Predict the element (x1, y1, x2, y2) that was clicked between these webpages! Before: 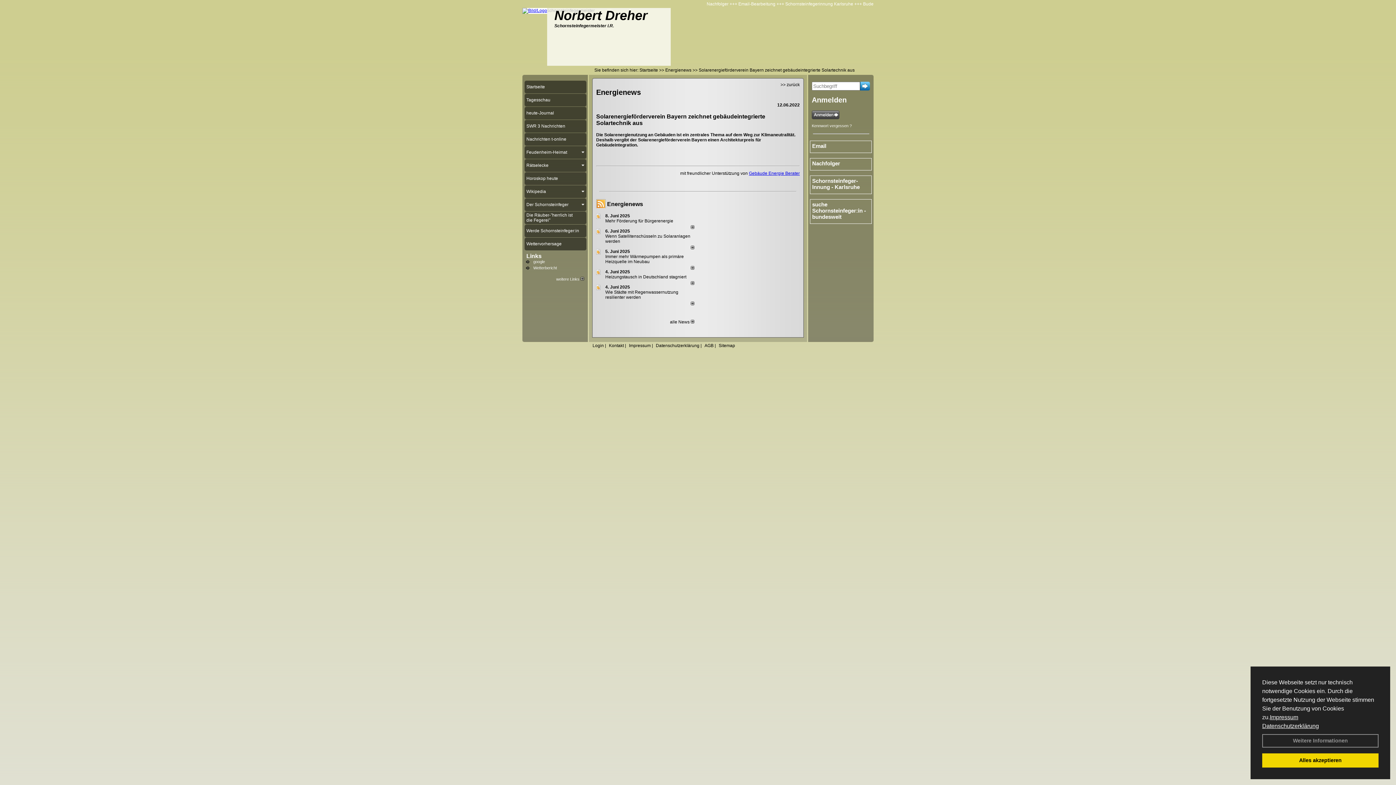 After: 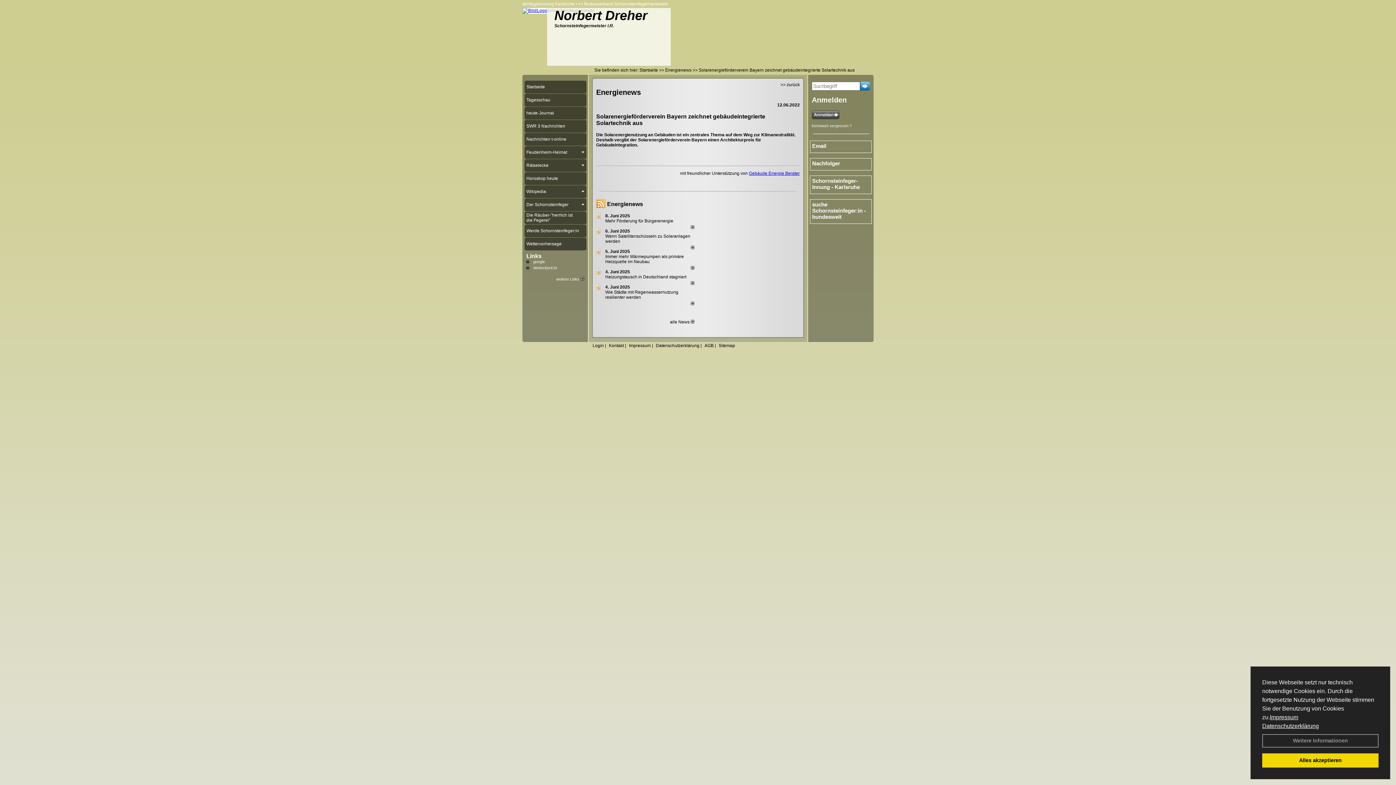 Action: bbox: (690, 225, 694, 230)